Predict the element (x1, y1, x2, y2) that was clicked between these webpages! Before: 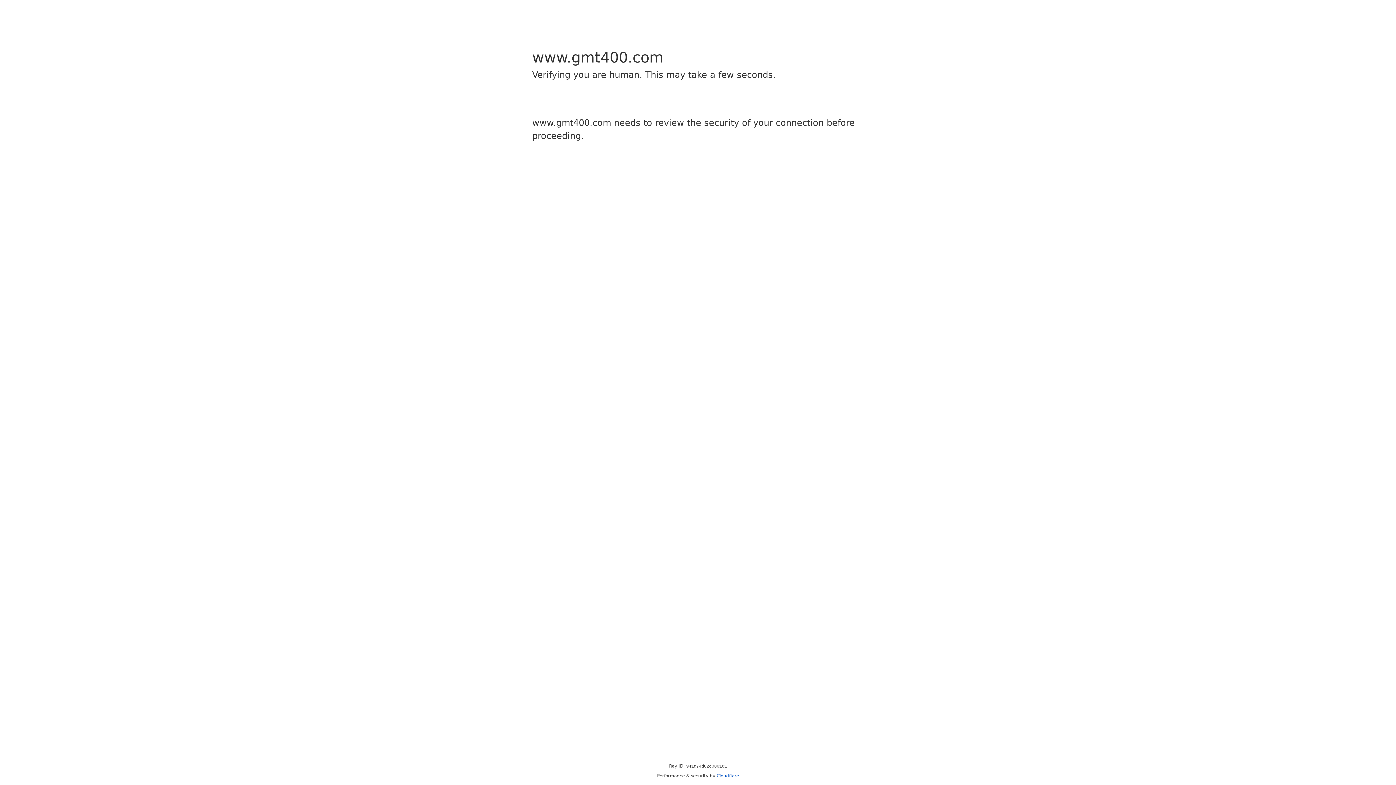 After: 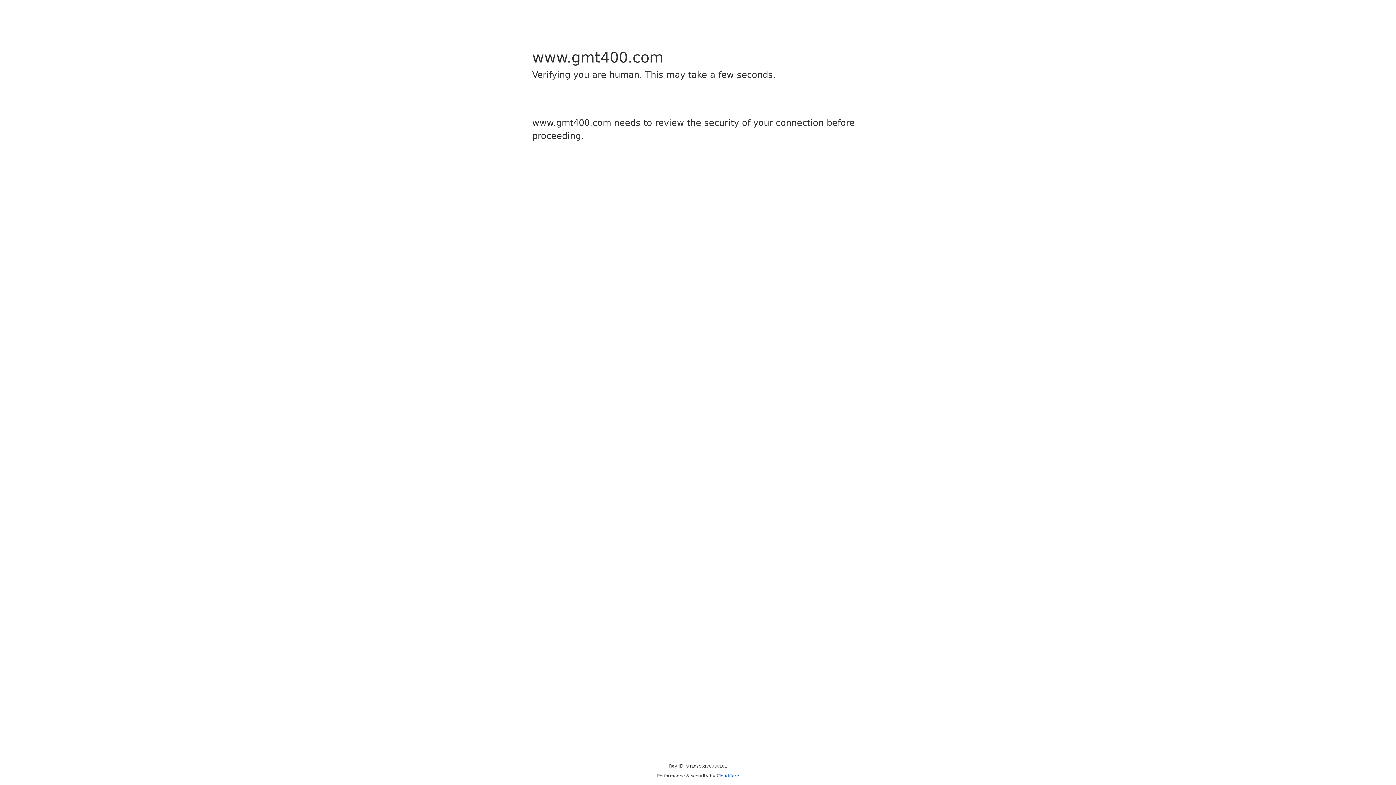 Action: label: Cloudflare bbox: (716, 773, 739, 778)